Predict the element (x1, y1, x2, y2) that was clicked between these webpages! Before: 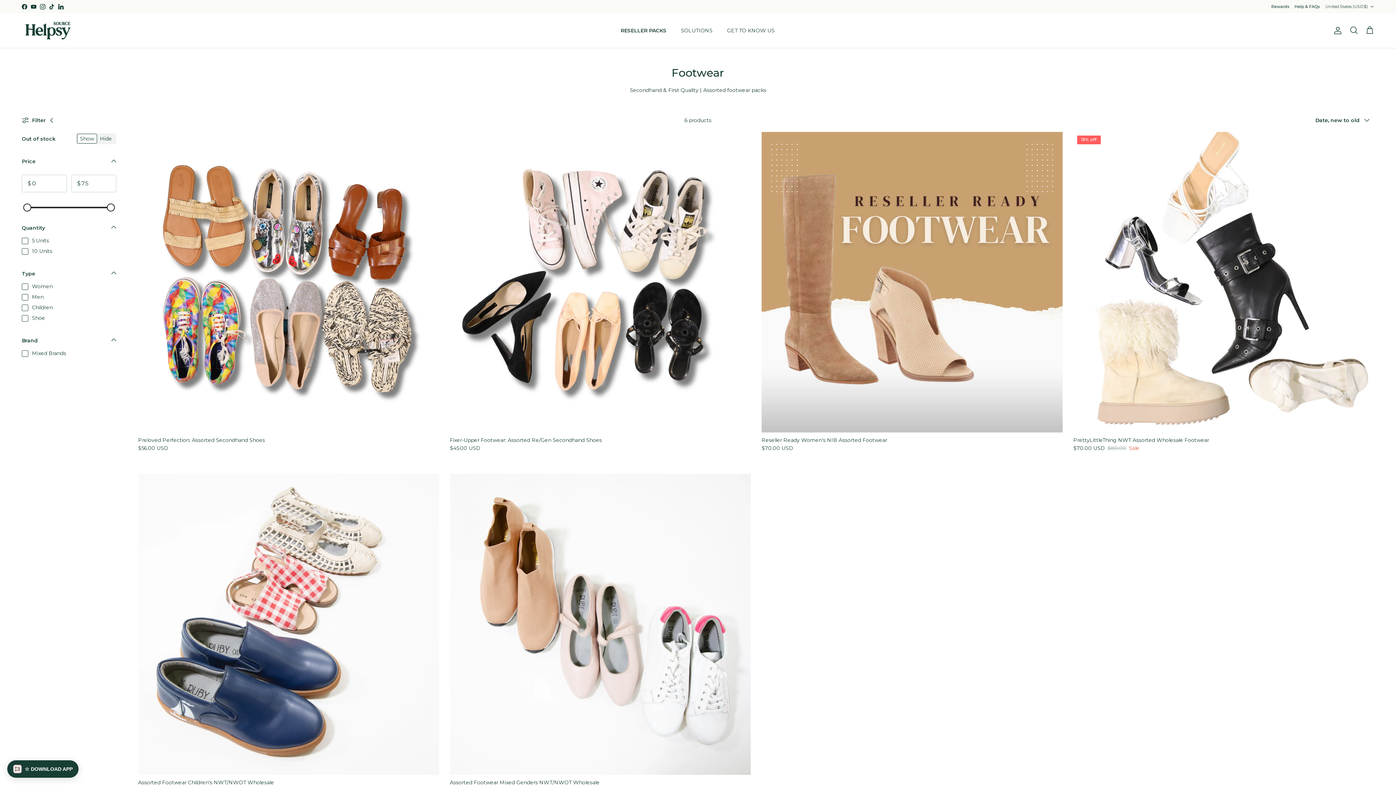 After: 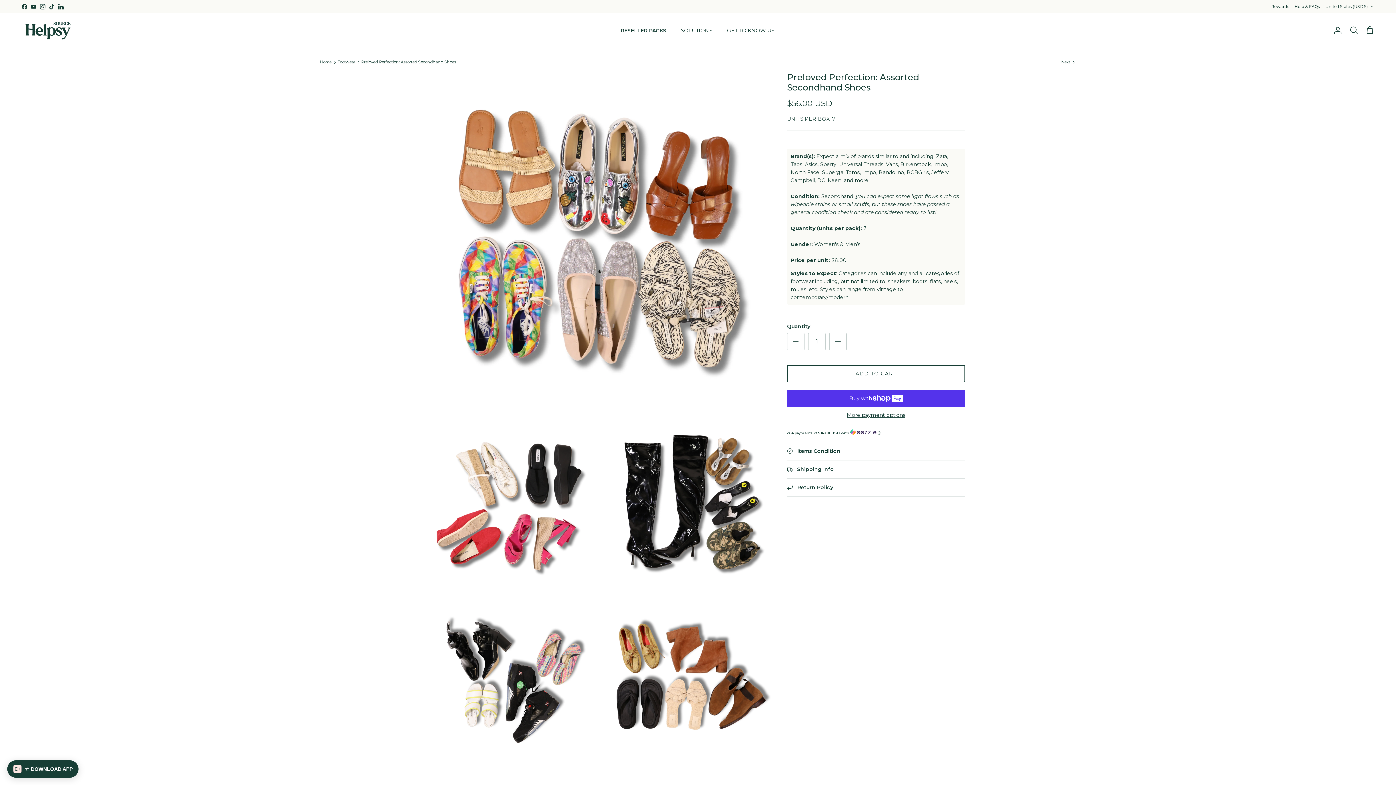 Action: label: Preloved Perfection: Assorted Secondhand Shoes
$56.00 USD bbox: (138, 436, 439, 452)